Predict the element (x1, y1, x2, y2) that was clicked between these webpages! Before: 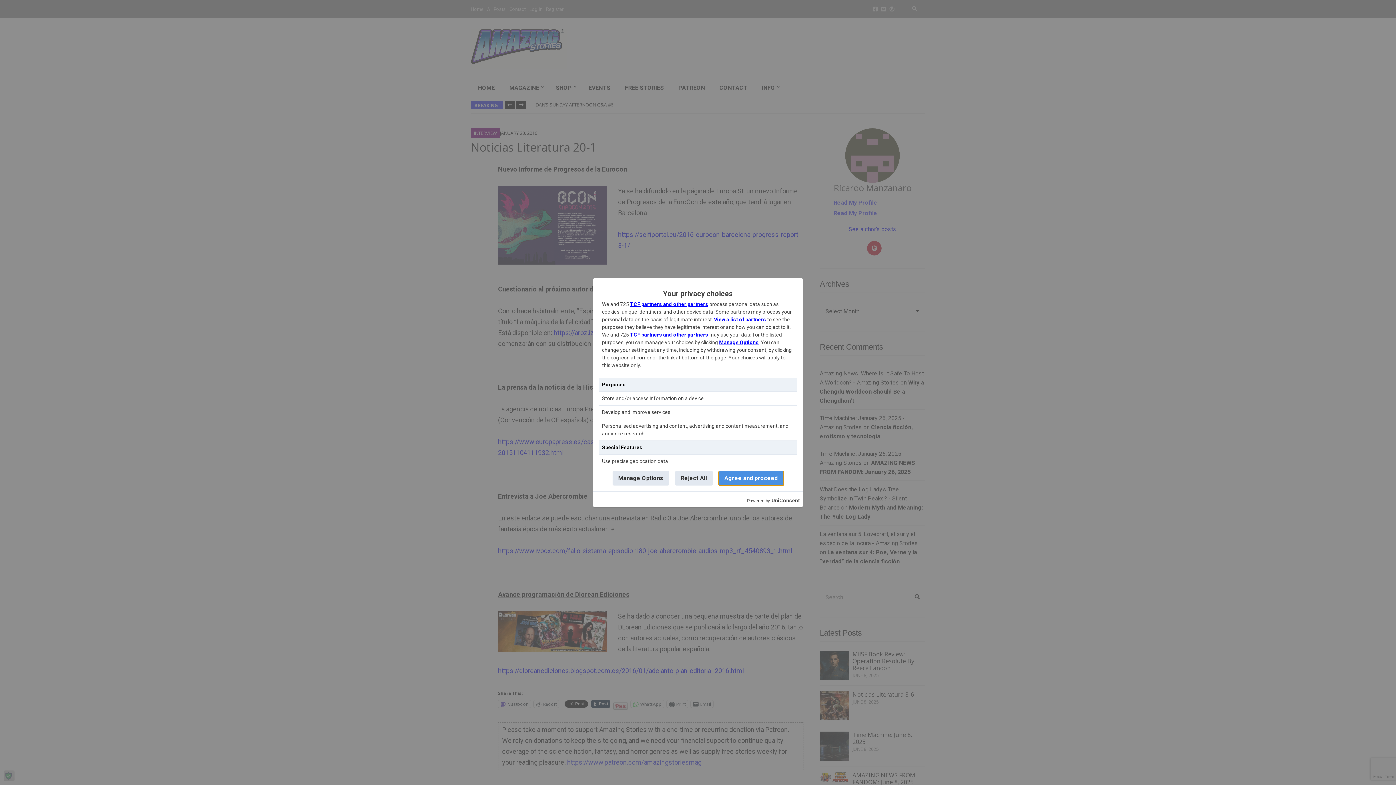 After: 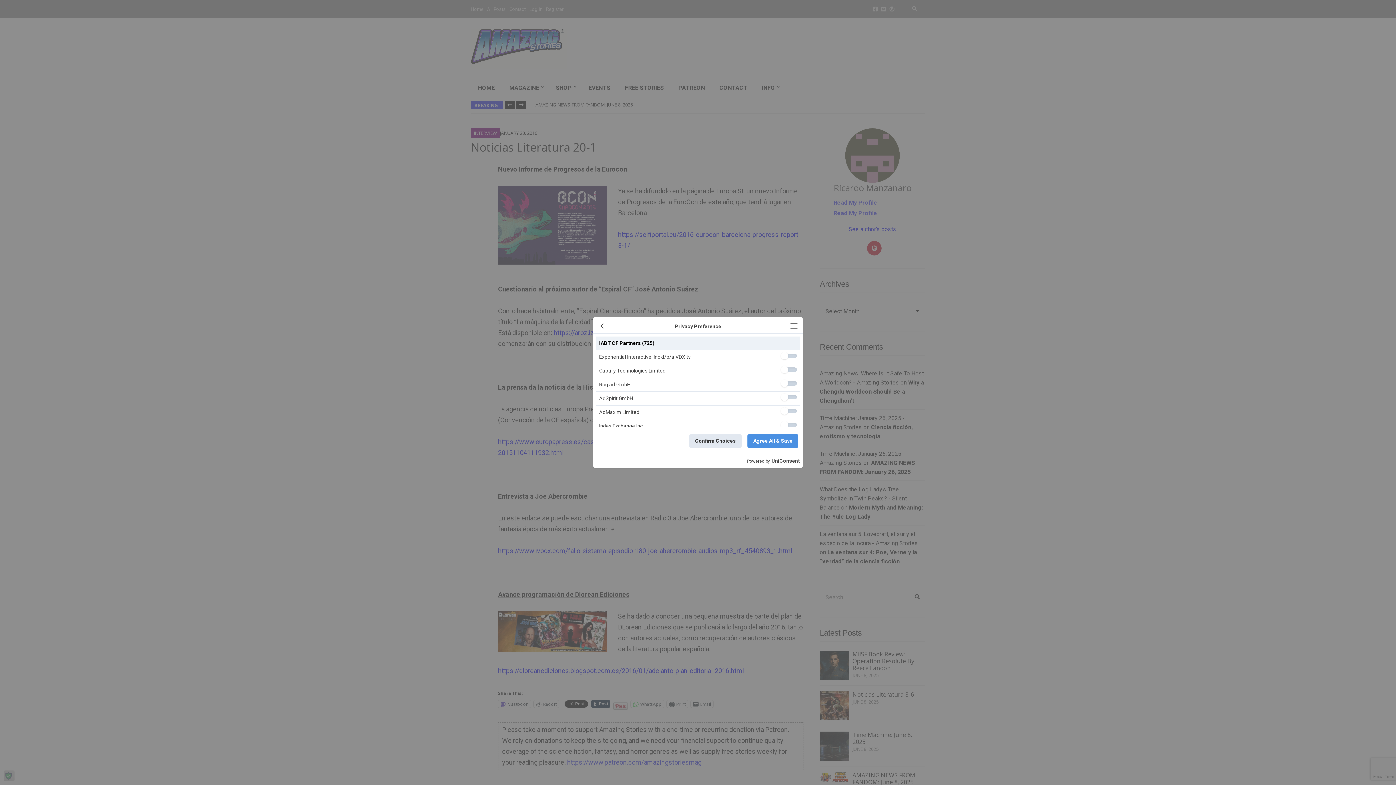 Action: label: TCF partners and other partners bbox: (630, 301, 708, 307)